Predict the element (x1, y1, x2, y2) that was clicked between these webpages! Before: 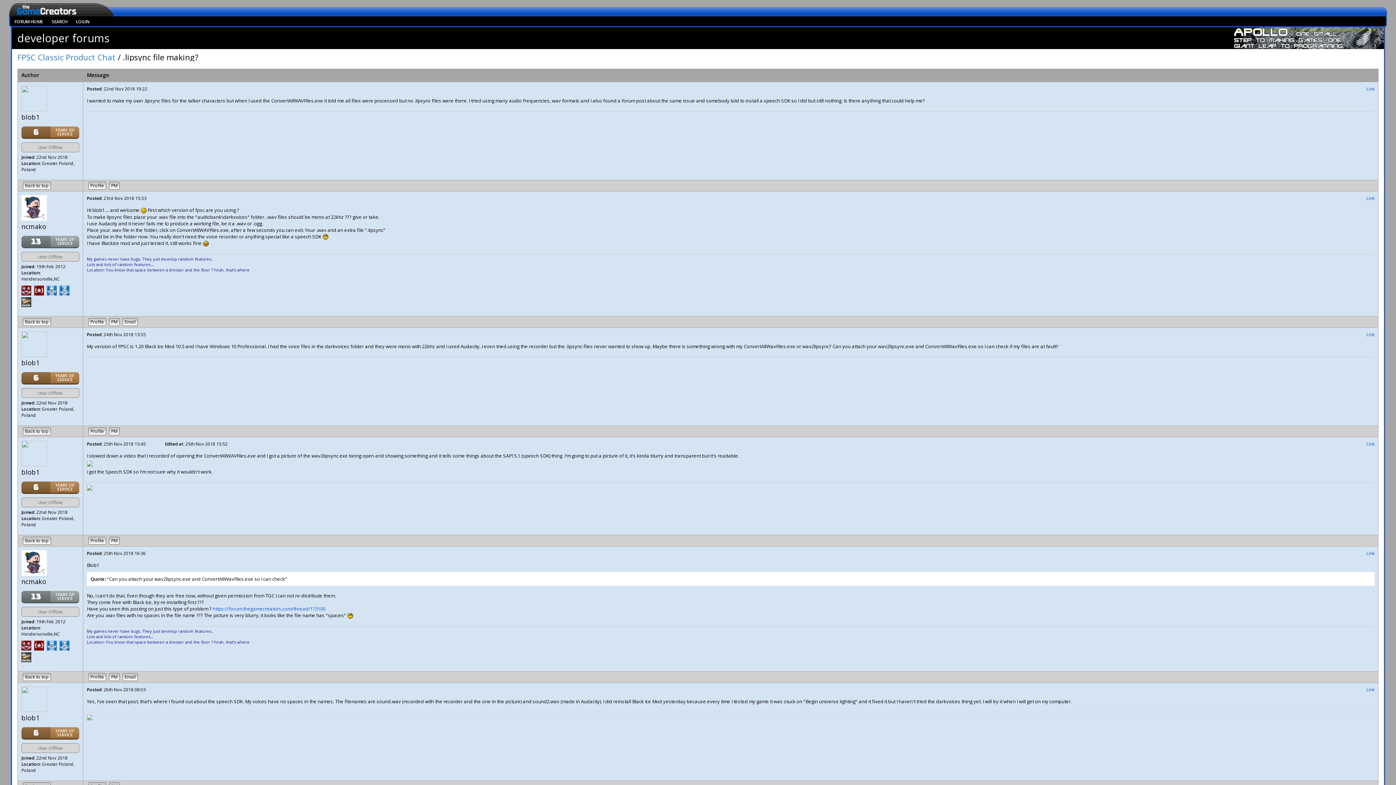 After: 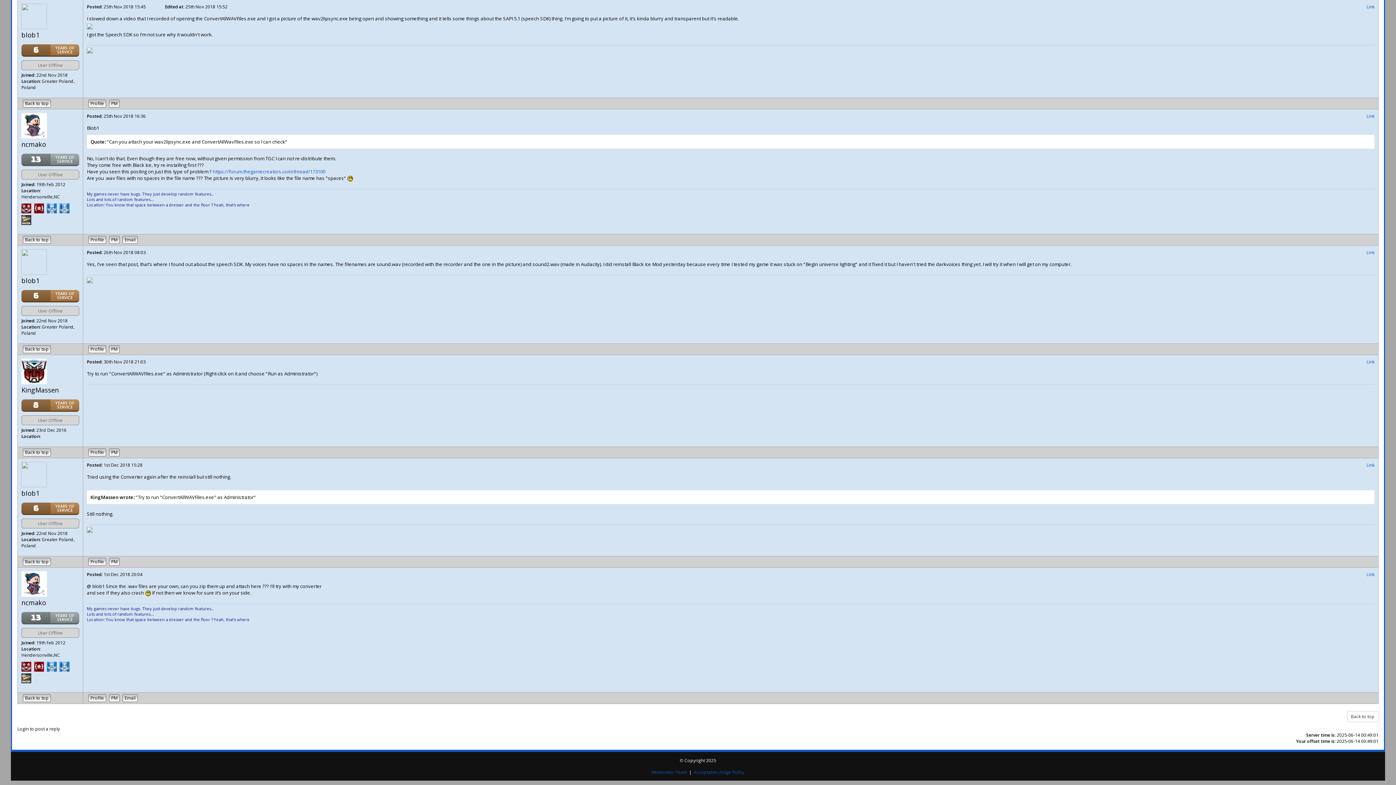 Action: bbox: (1366, 441, 1374, 447) label: Link